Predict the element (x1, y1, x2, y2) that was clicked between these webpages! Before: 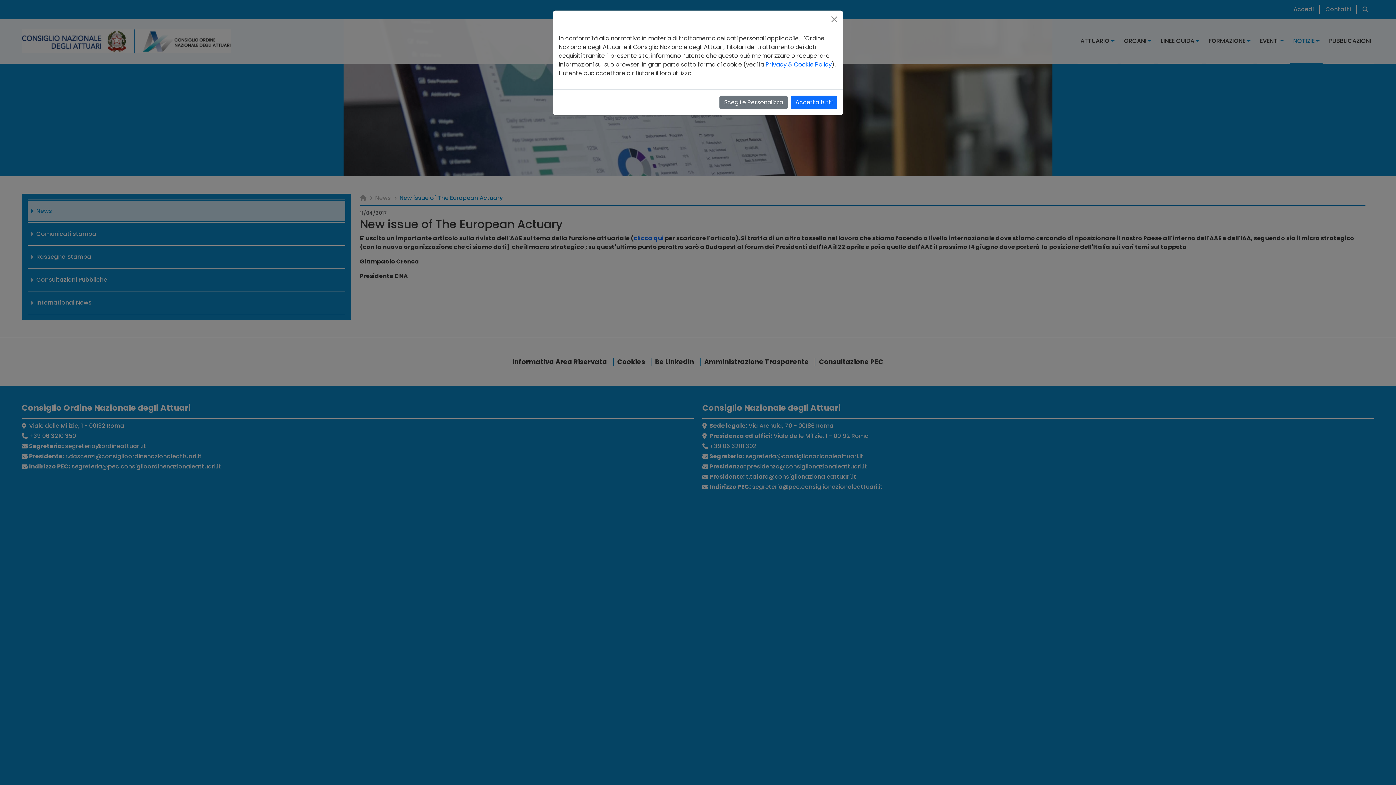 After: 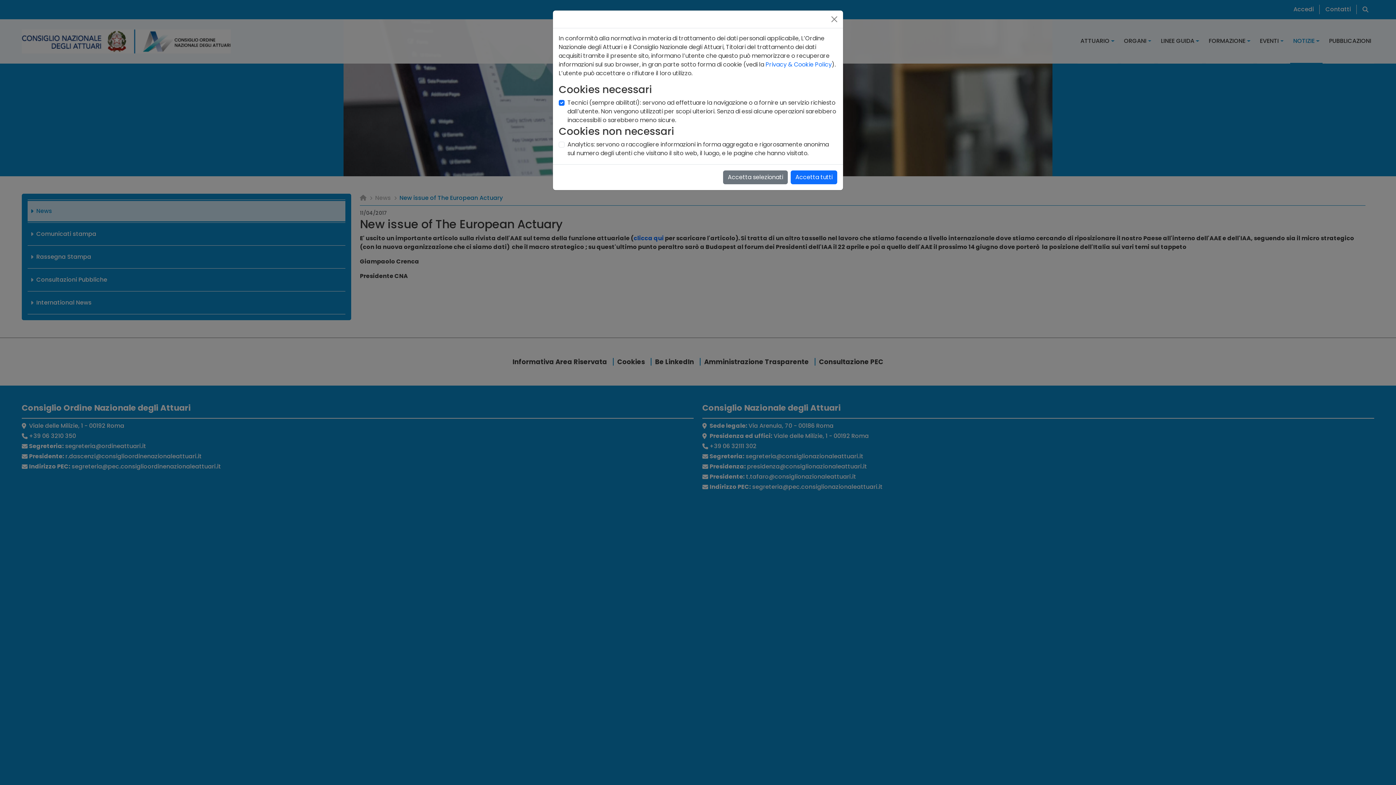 Action: label: Scegli e Personalizza bbox: (719, 95, 788, 109)